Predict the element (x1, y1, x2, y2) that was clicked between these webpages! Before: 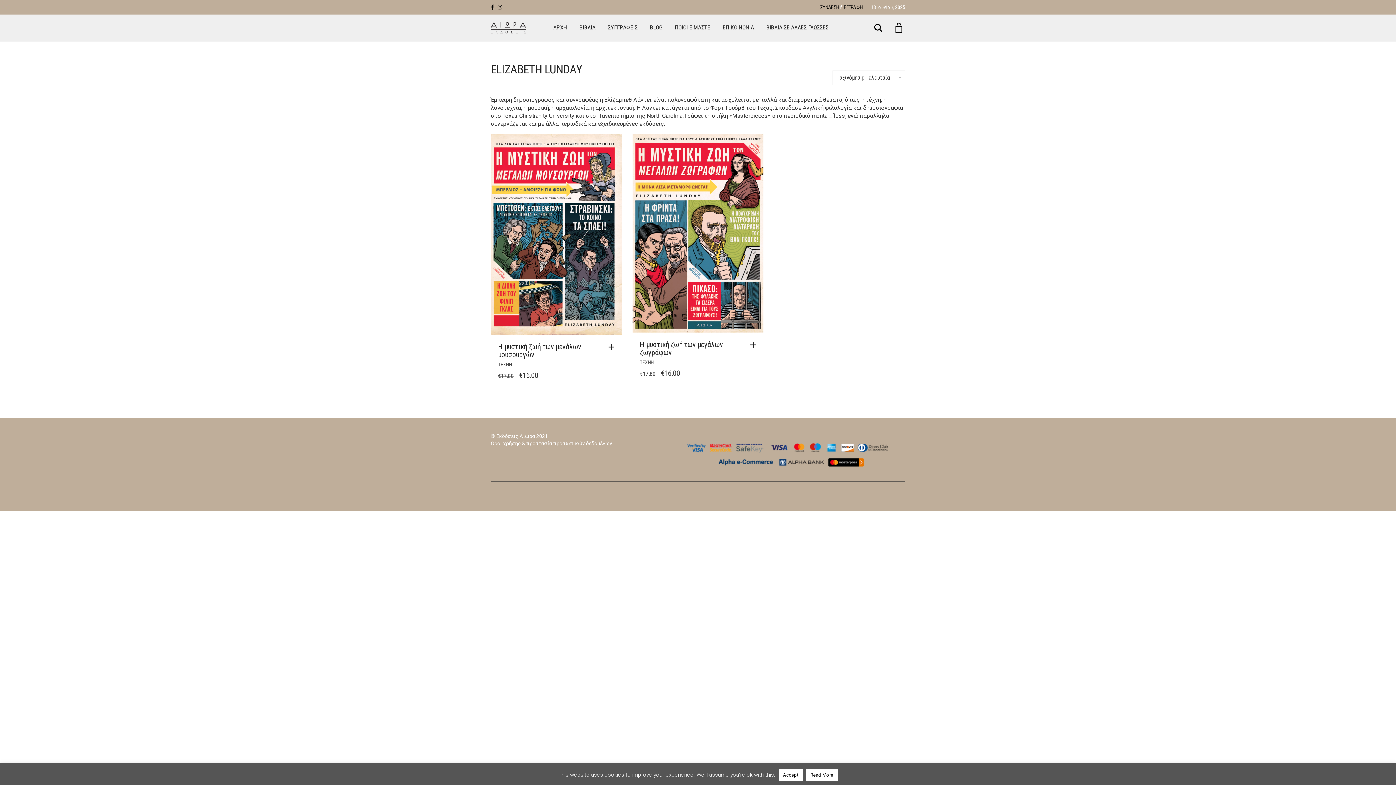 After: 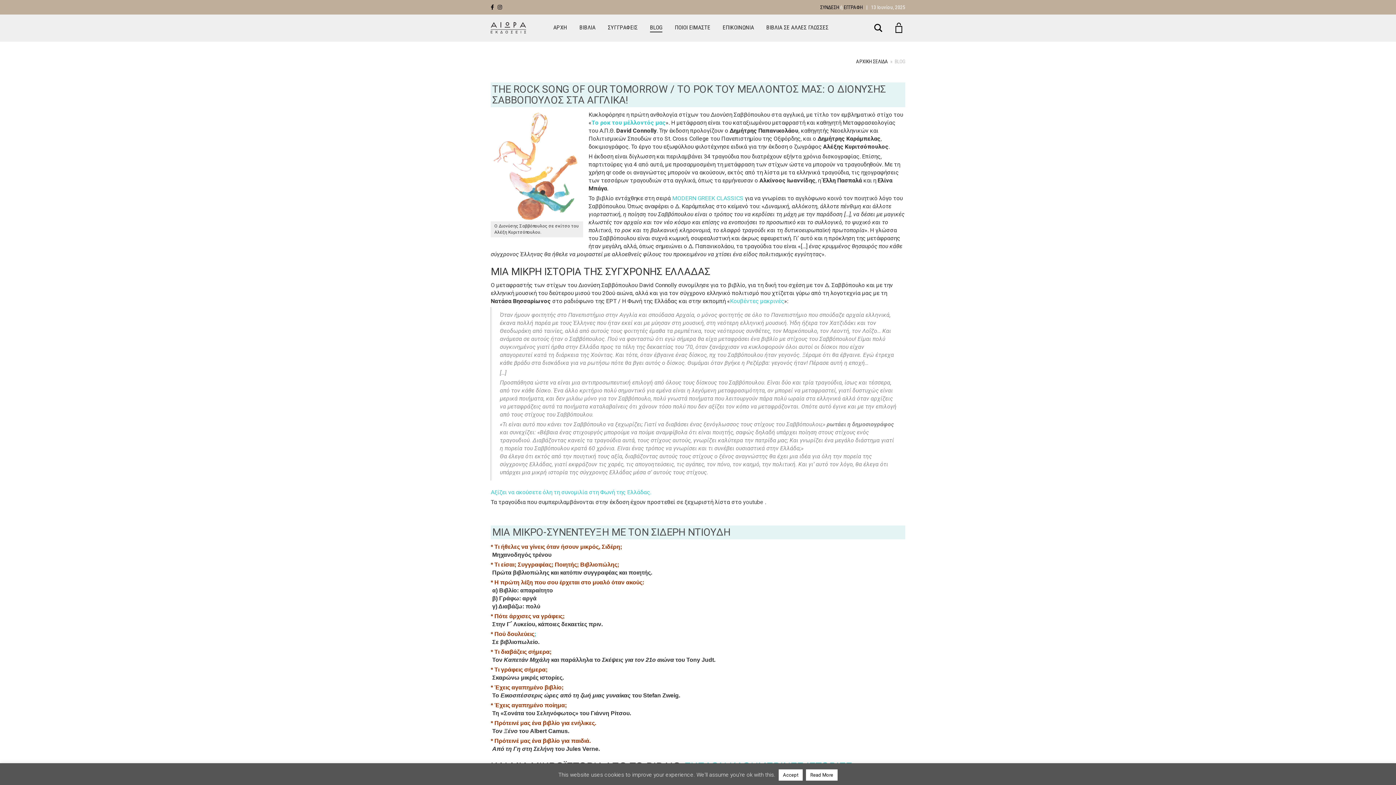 Action: label: BLOG bbox: (644, 14, 668, 41)